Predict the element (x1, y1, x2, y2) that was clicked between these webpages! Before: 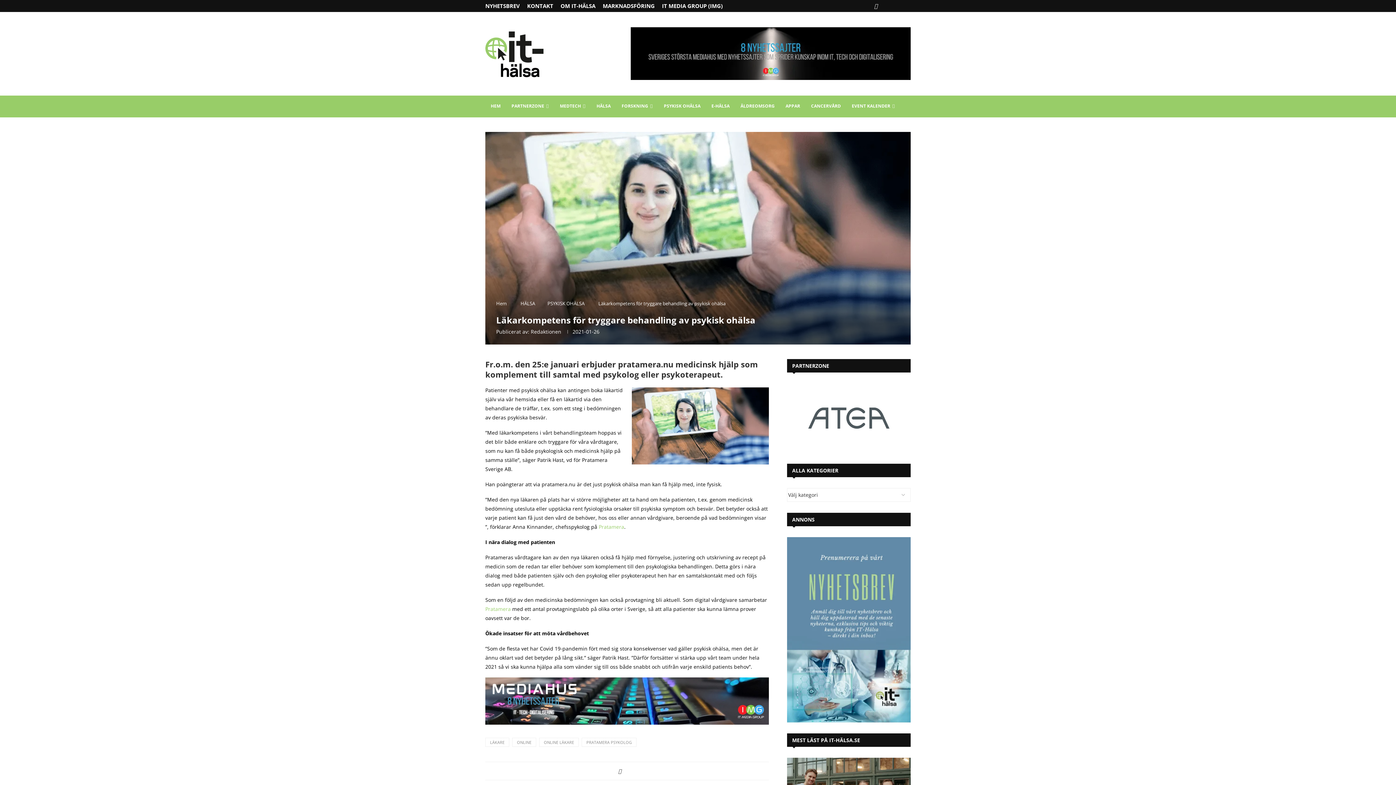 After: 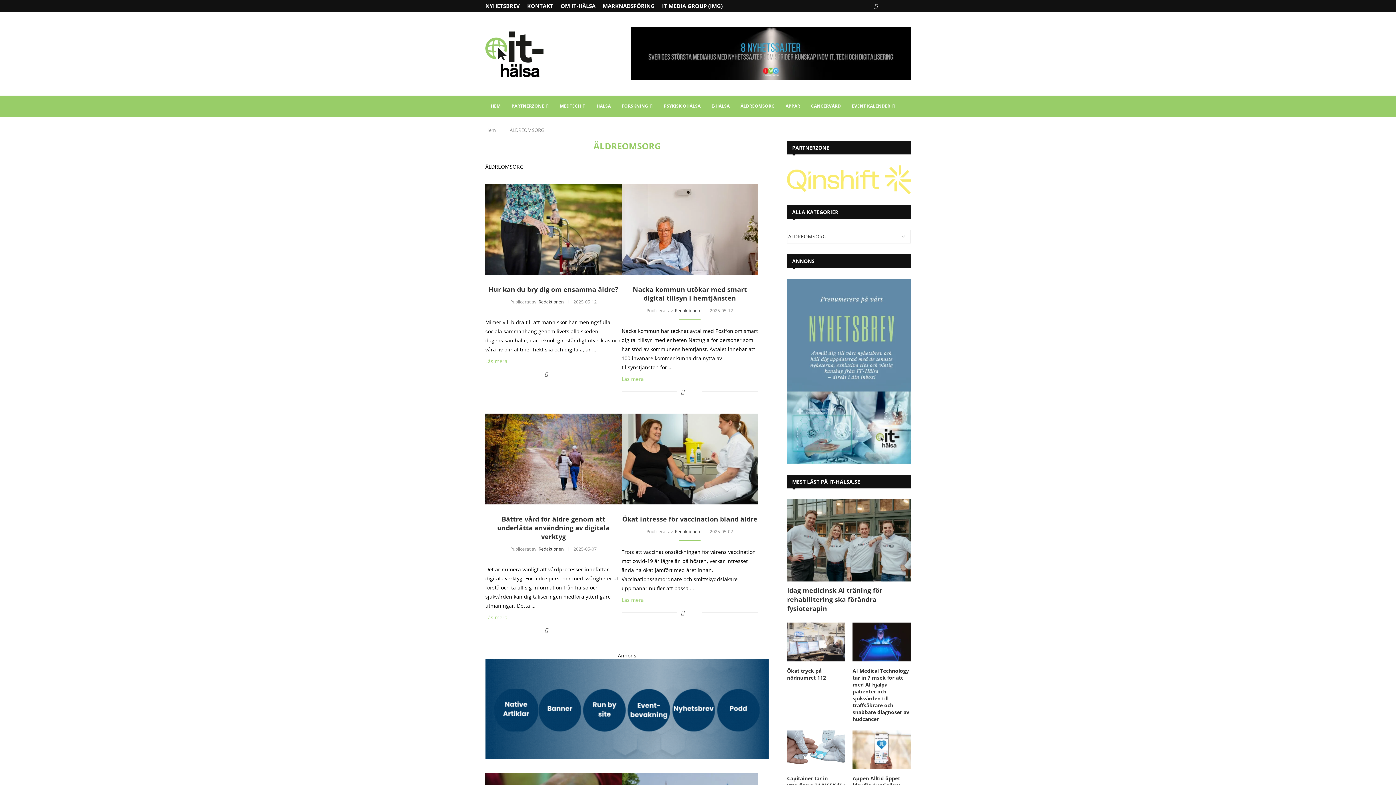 Action: label: ÄLDREOMSORG bbox: (735, 95, 780, 117)